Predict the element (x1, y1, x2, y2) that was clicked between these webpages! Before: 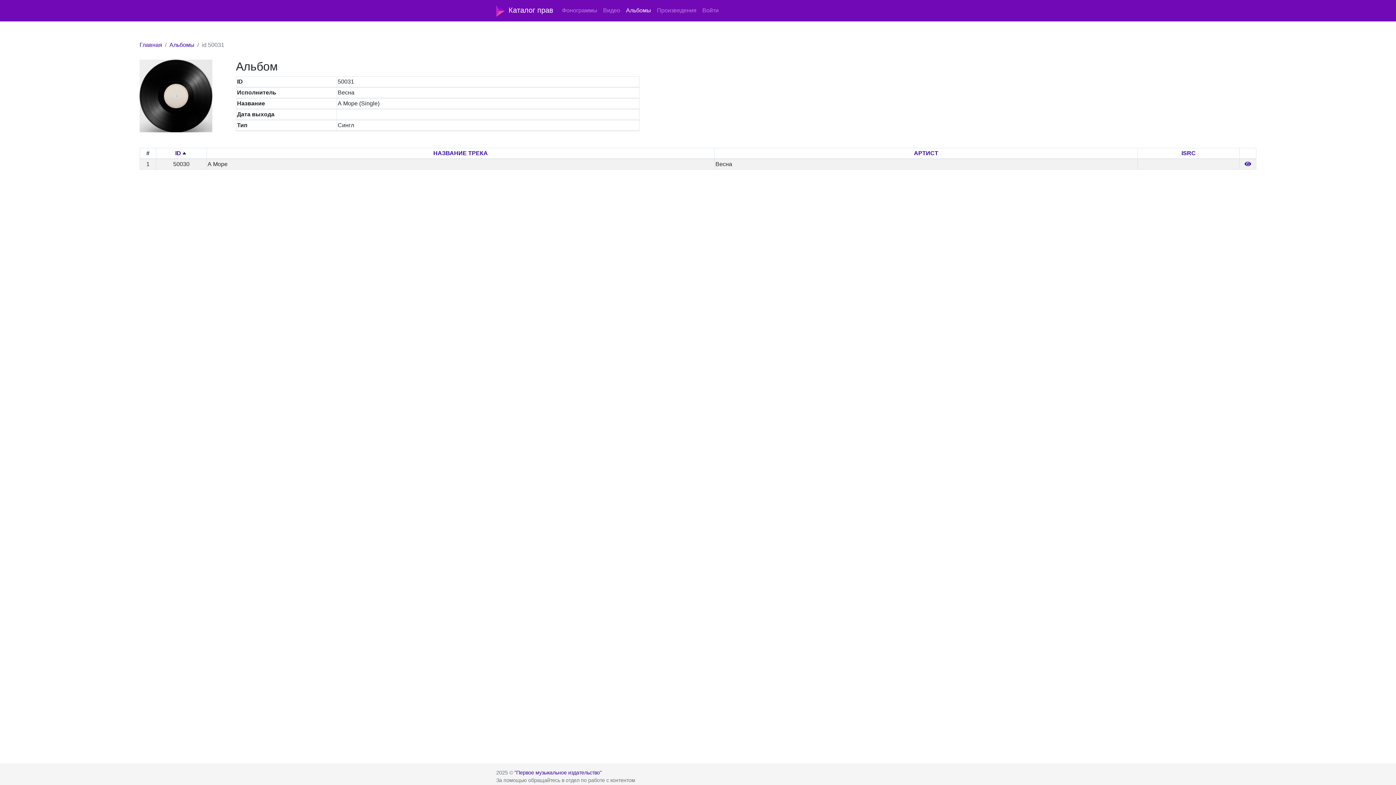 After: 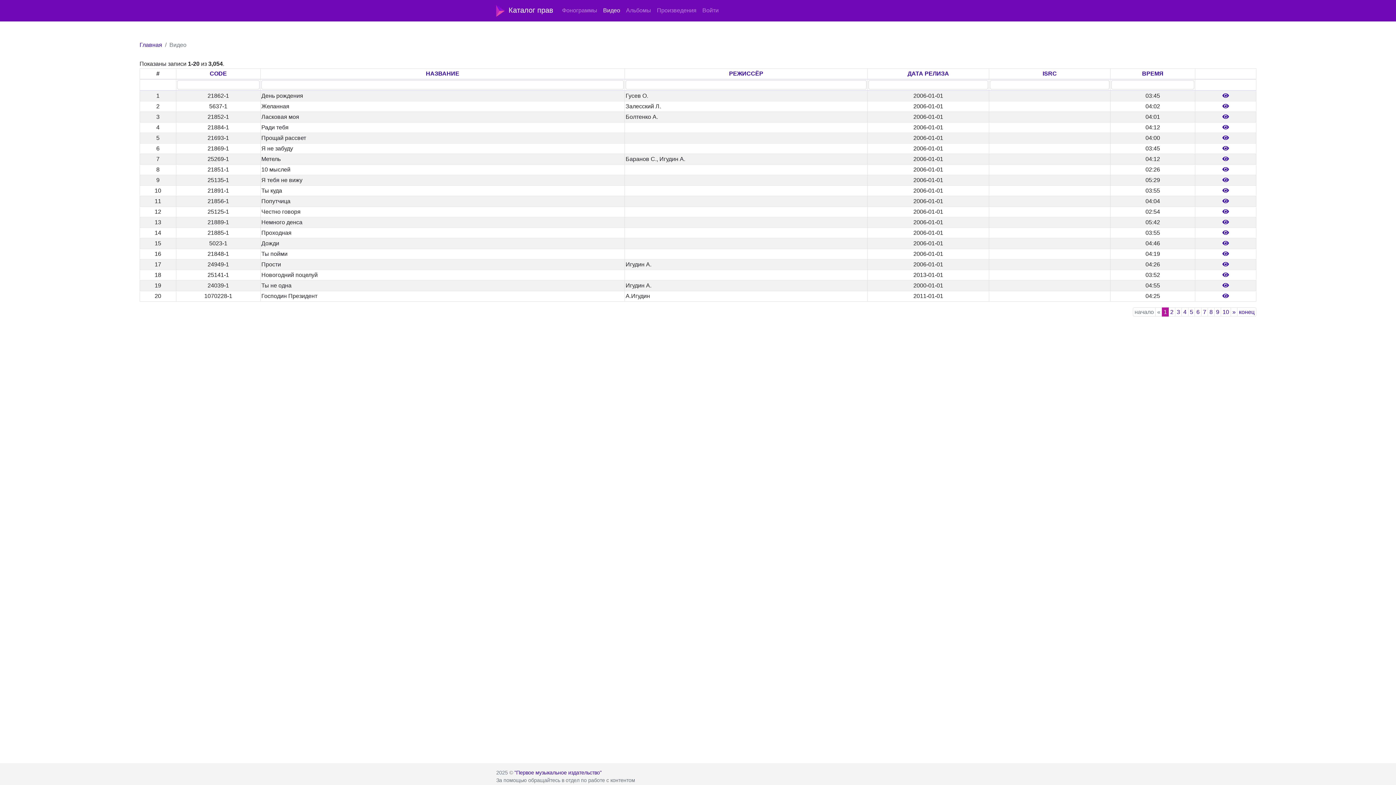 Action: bbox: (600, 3, 623, 17) label: Видео